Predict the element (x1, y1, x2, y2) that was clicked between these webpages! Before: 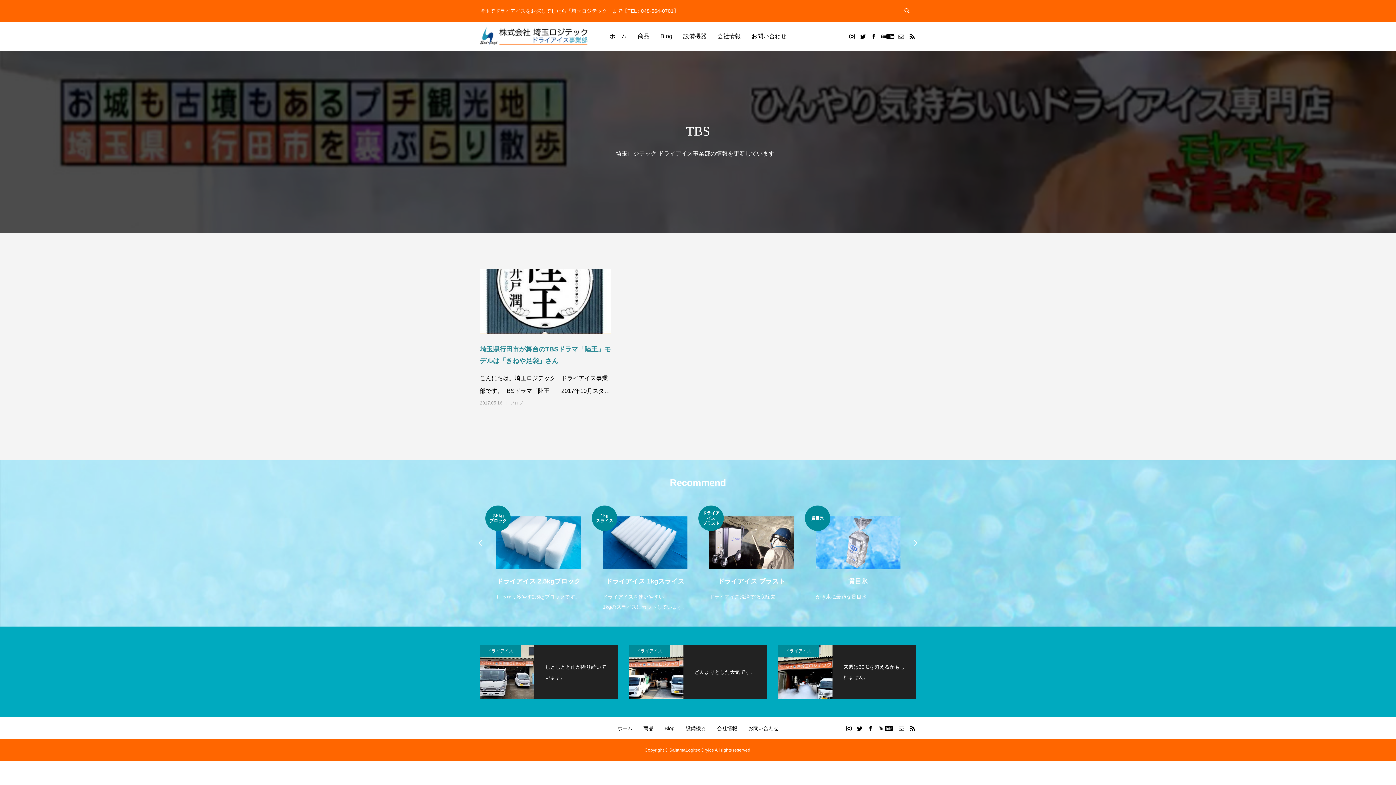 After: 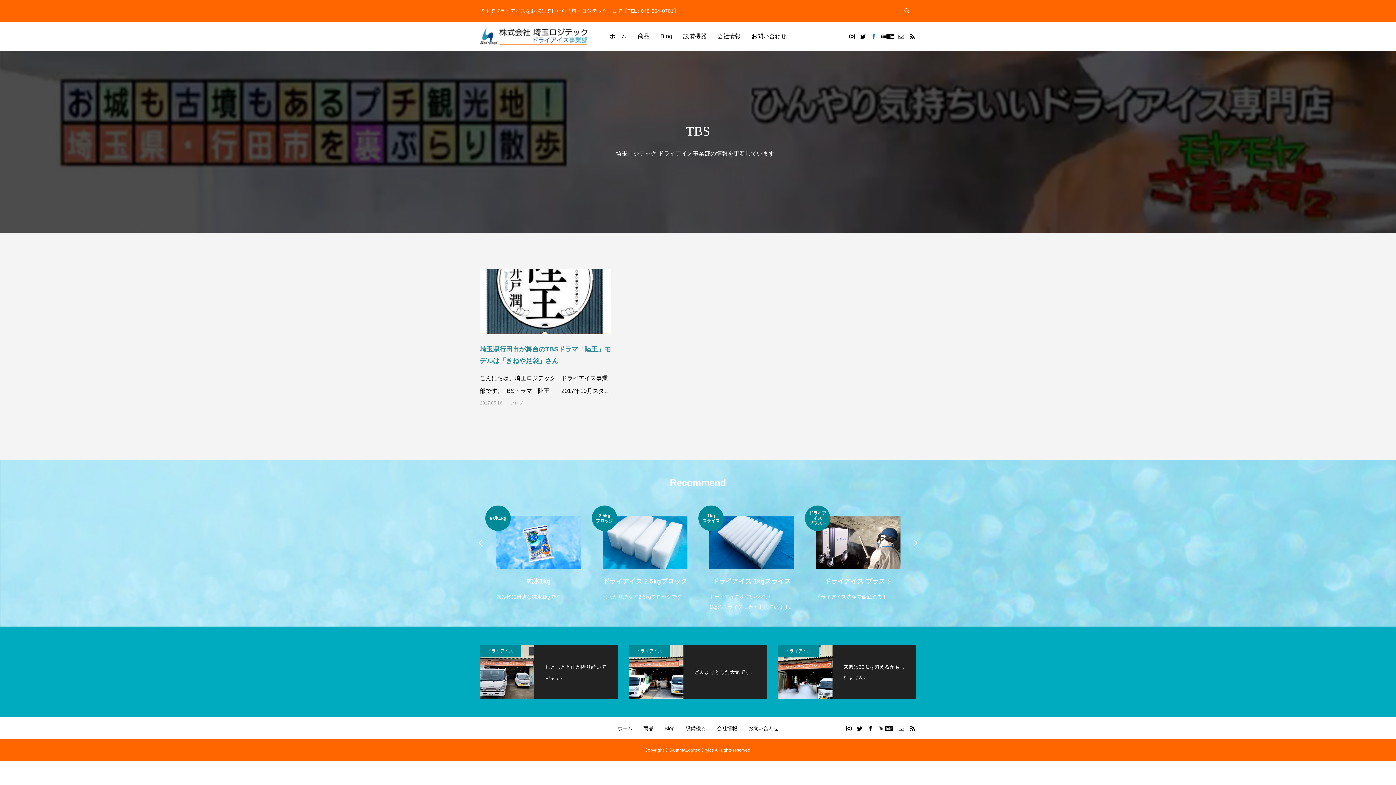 Action: bbox: (868, 21, 879, 50)